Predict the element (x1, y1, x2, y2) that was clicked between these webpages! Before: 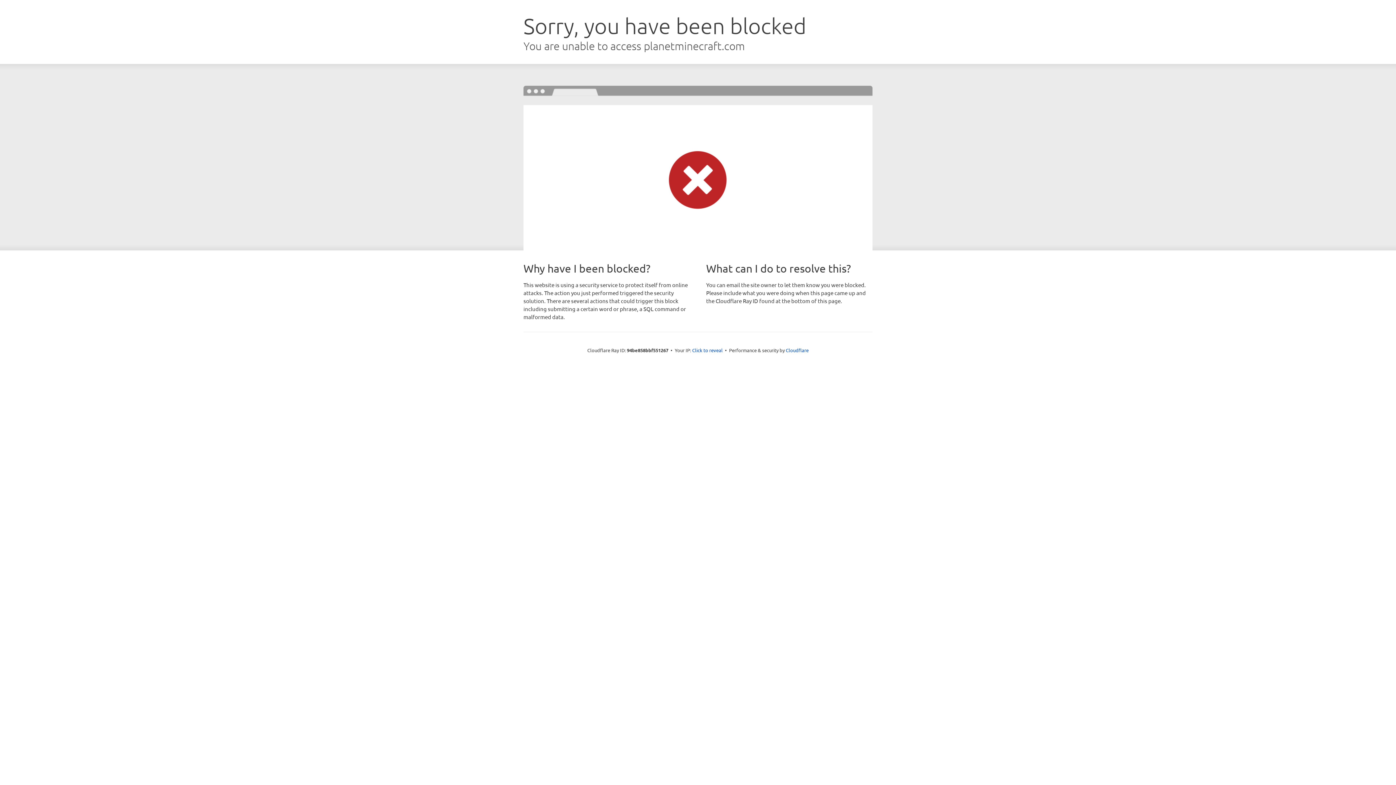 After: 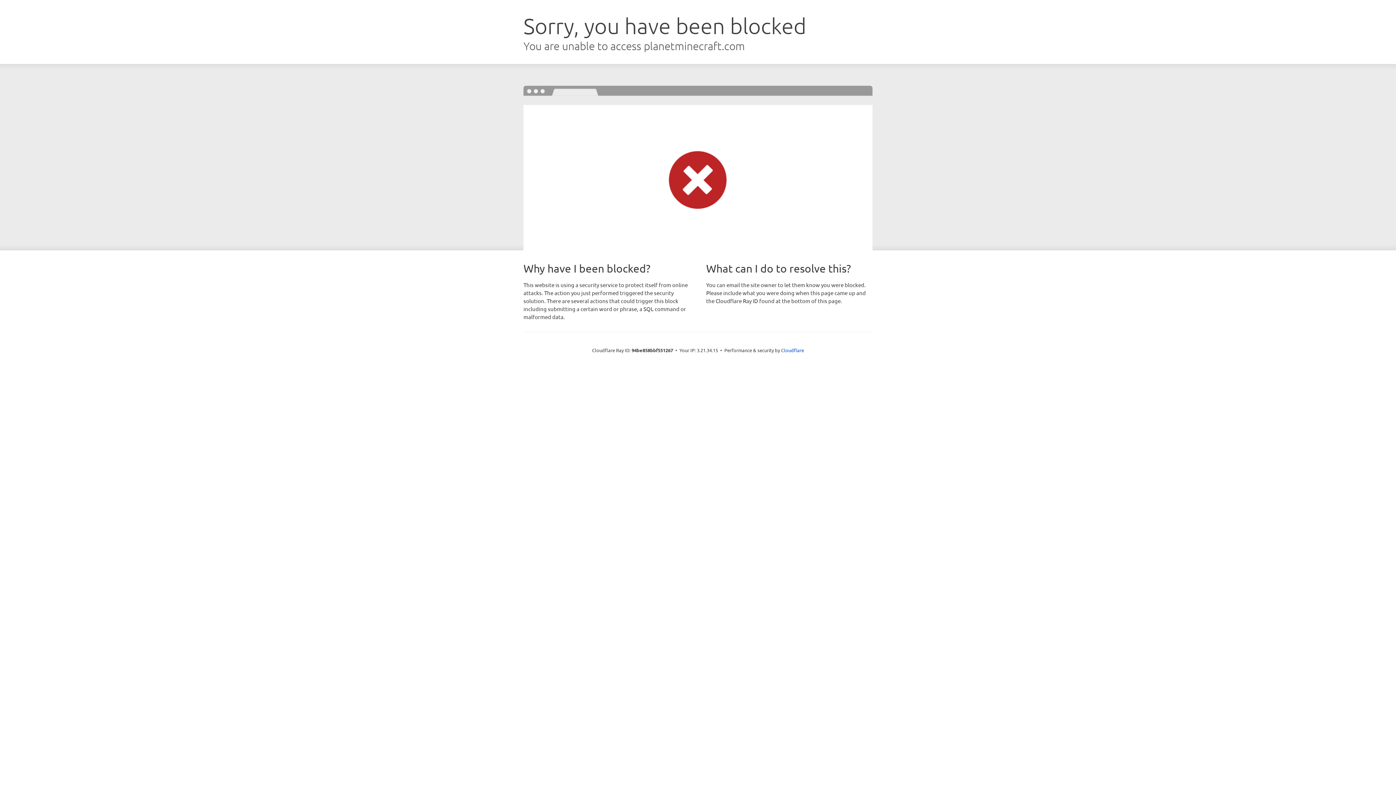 Action: label: Click to reveal bbox: (692, 346, 722, 353)